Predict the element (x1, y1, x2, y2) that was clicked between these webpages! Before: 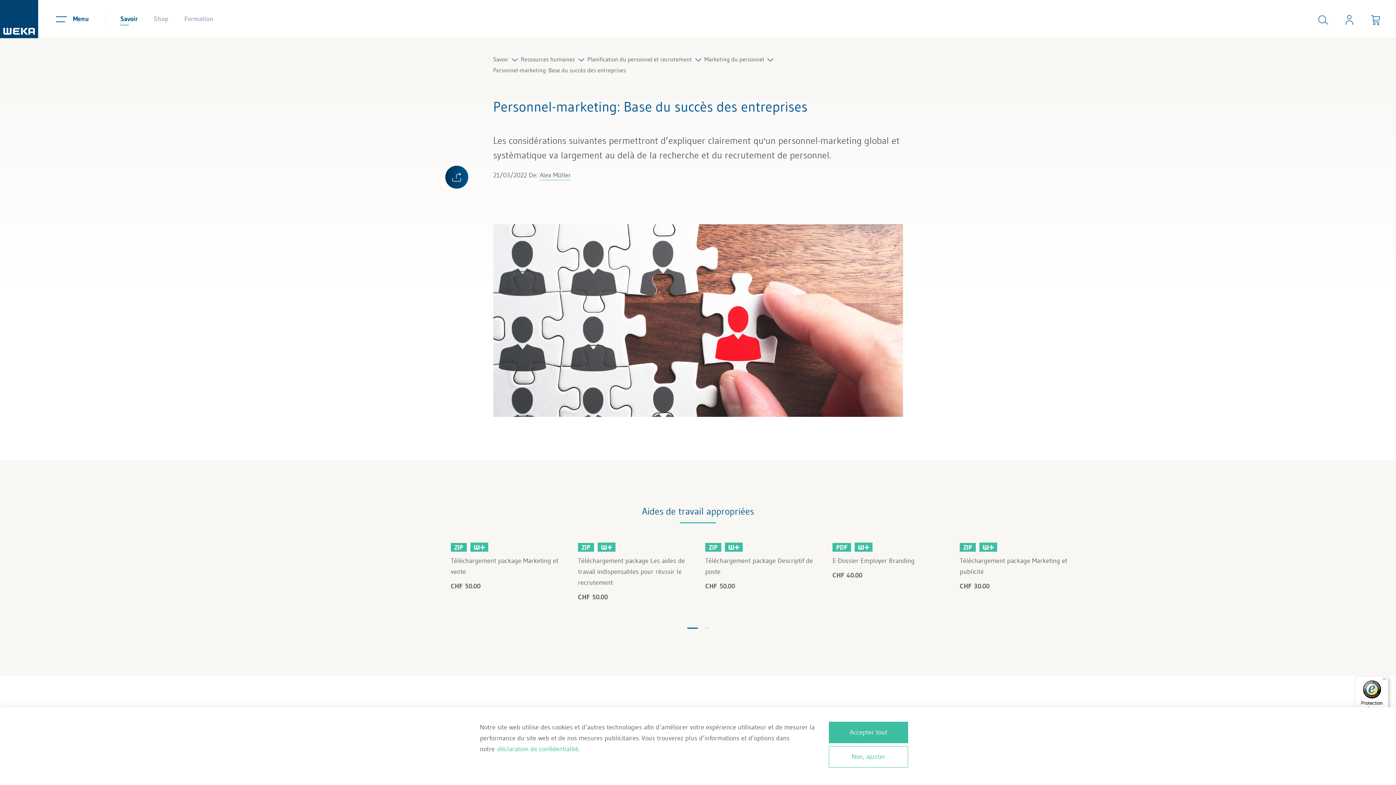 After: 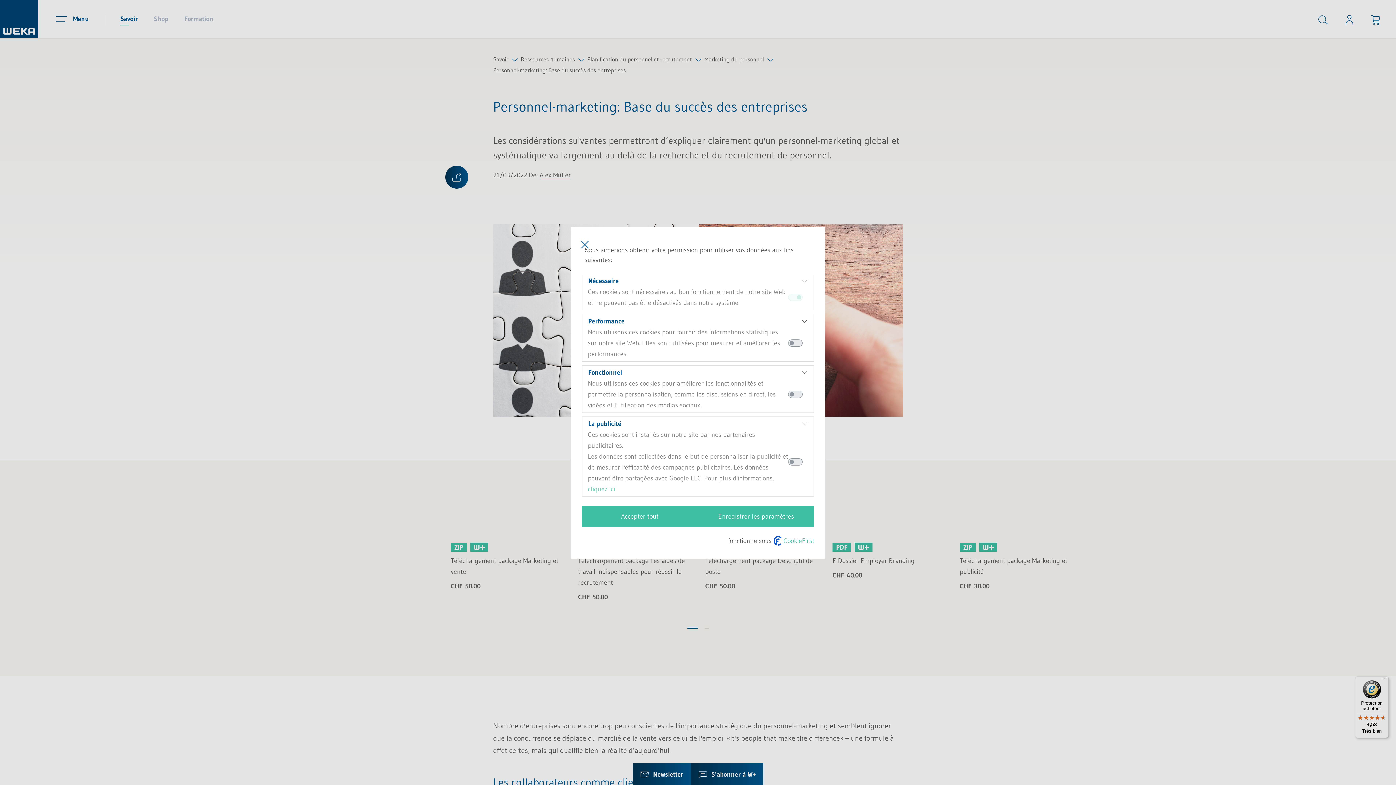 Action: bbox: (829, 746, 908, 768) label: Ajustez les préférences de cookie 